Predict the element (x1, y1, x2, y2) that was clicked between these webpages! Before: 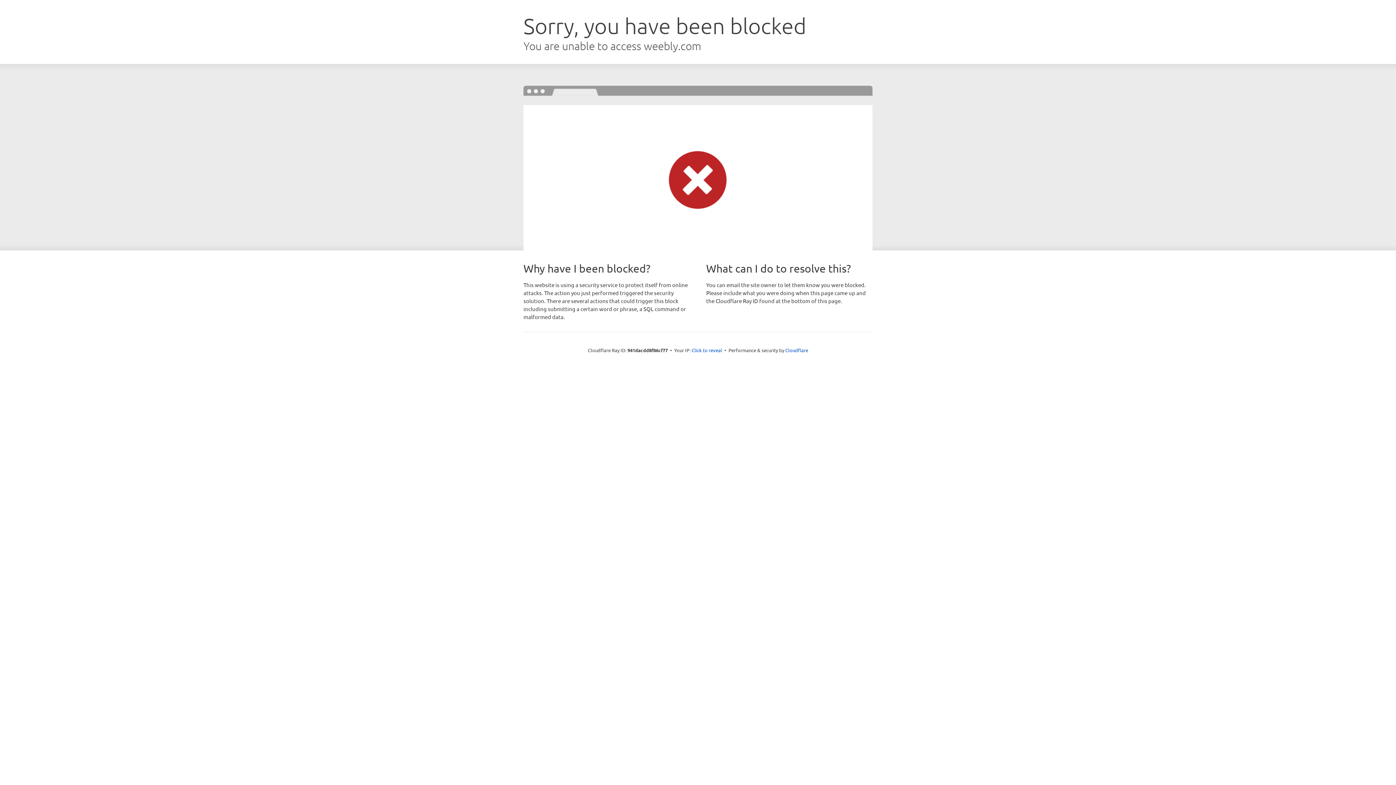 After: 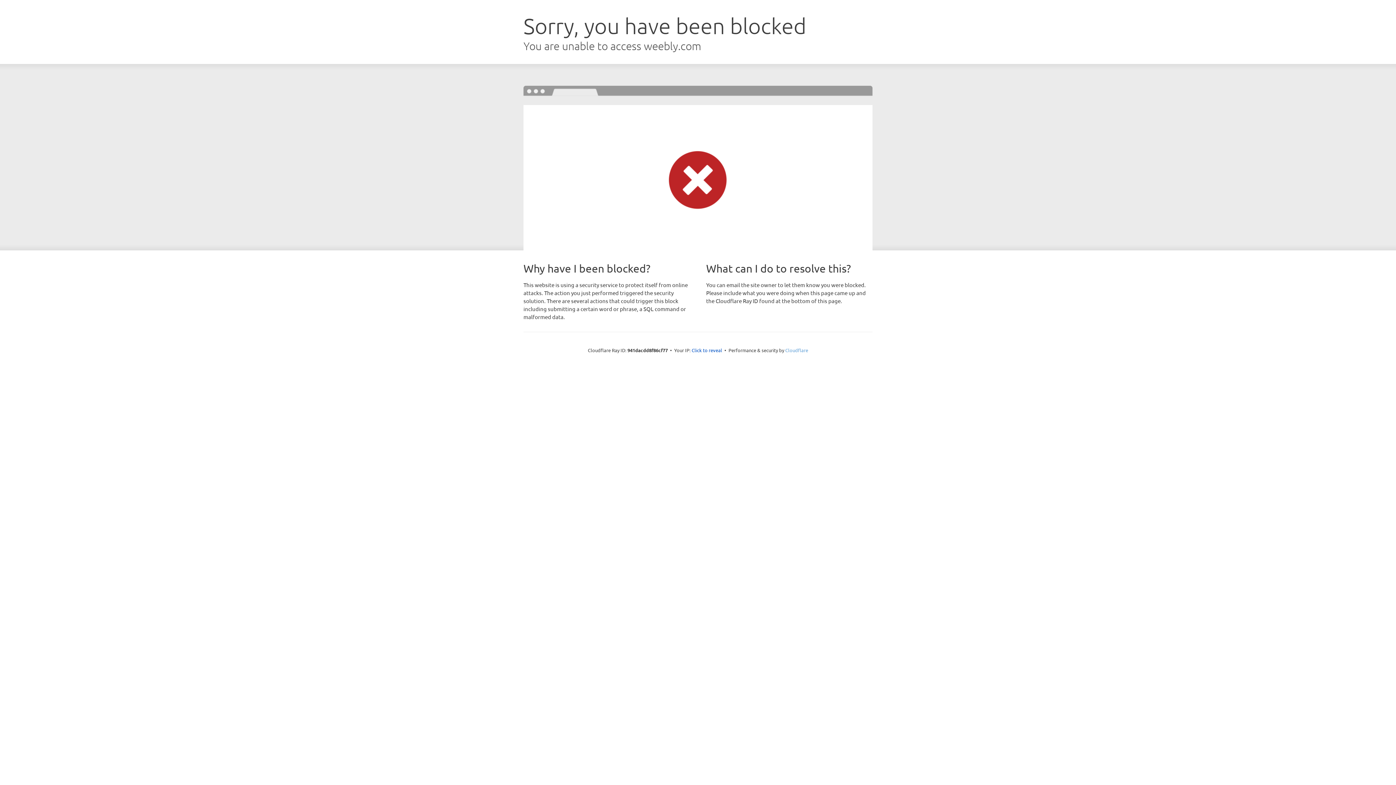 Action: label: Cloudflare bbox: (785, 347, 808, 353)